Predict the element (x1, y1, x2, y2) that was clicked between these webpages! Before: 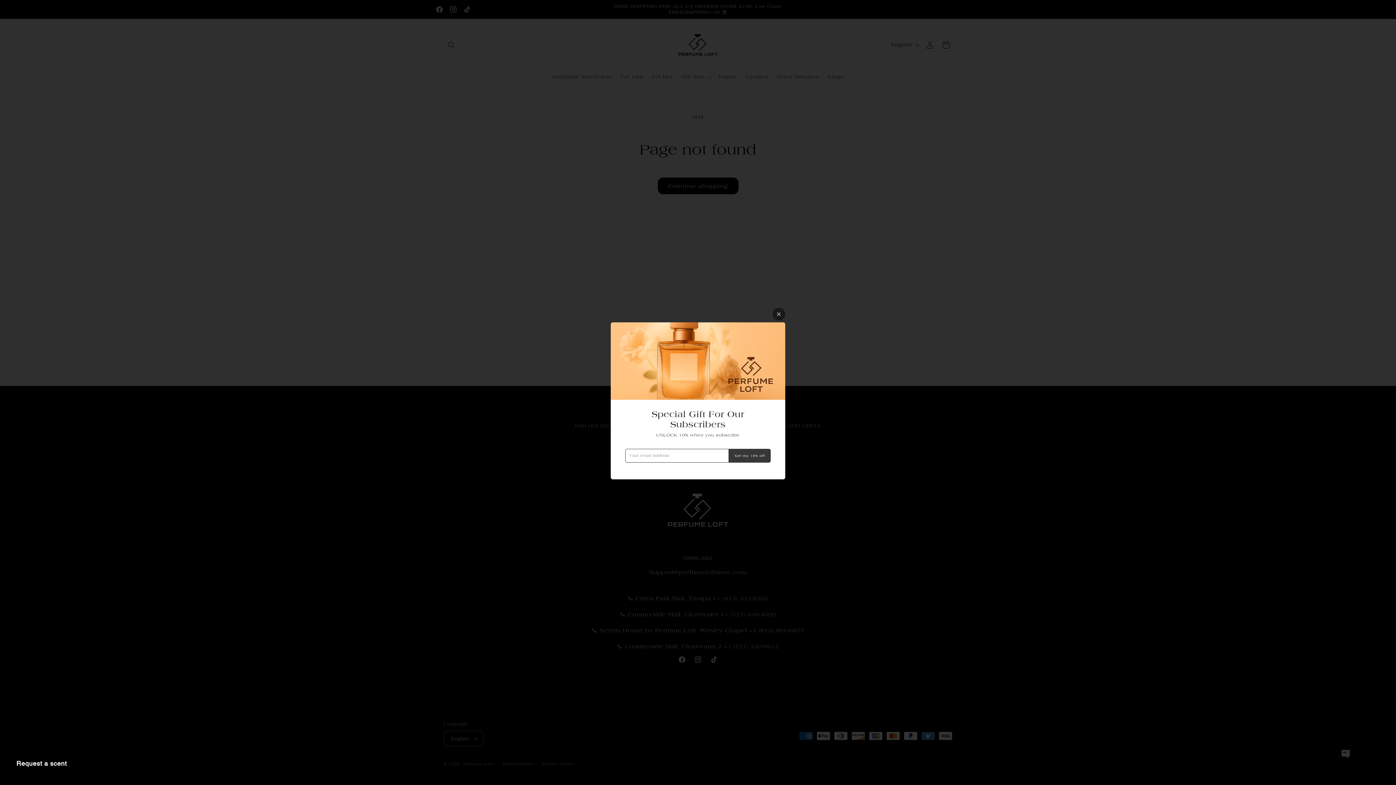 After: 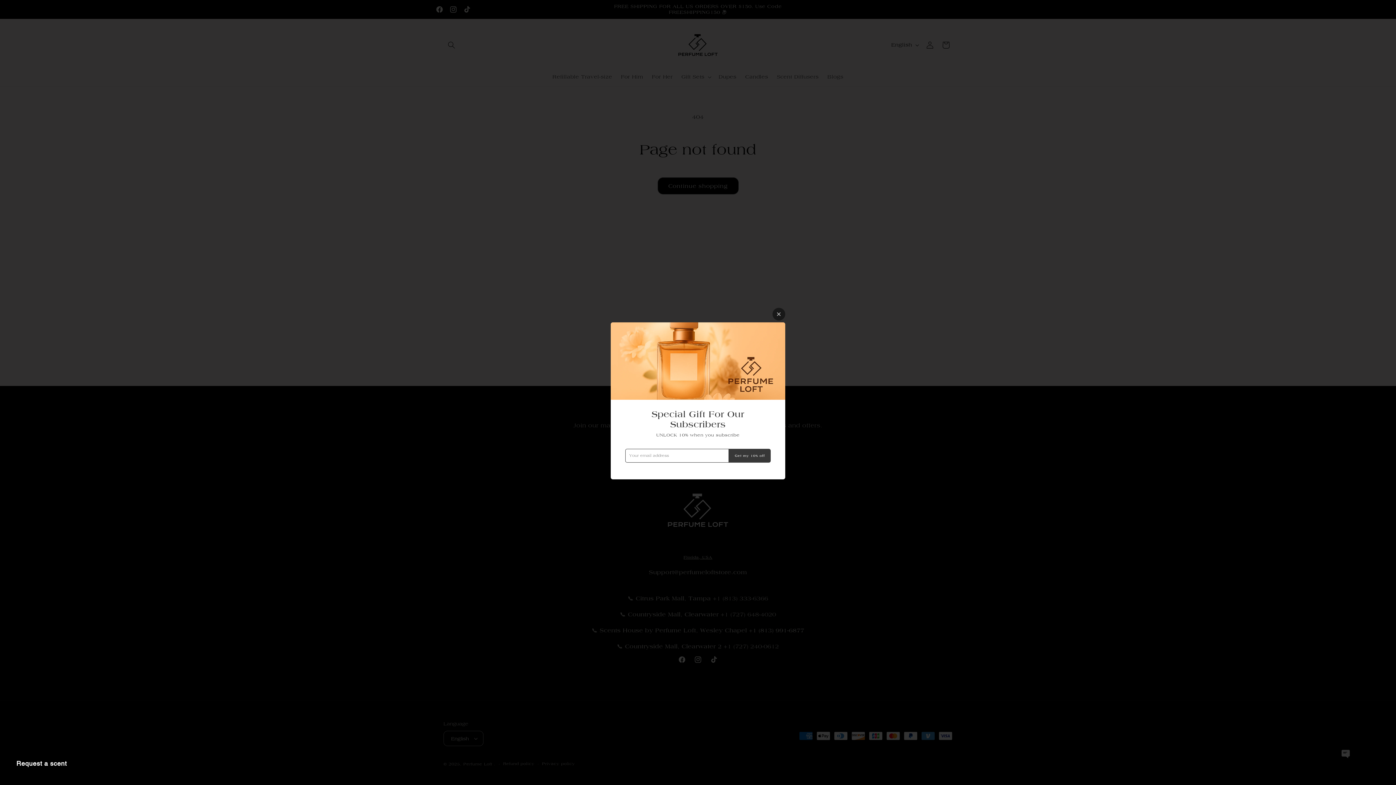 Action: label: Get my 10% off bbox: (729, 448, 770, 462)